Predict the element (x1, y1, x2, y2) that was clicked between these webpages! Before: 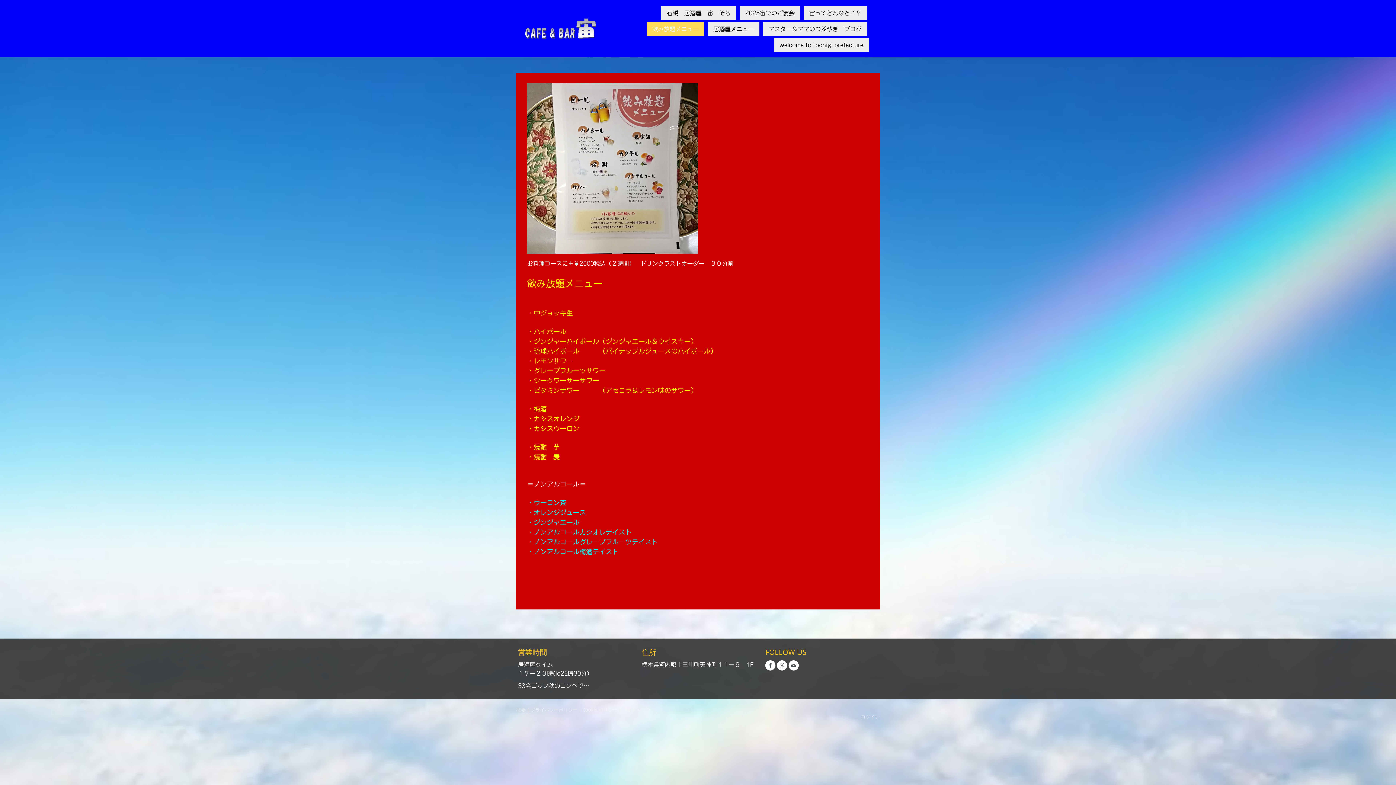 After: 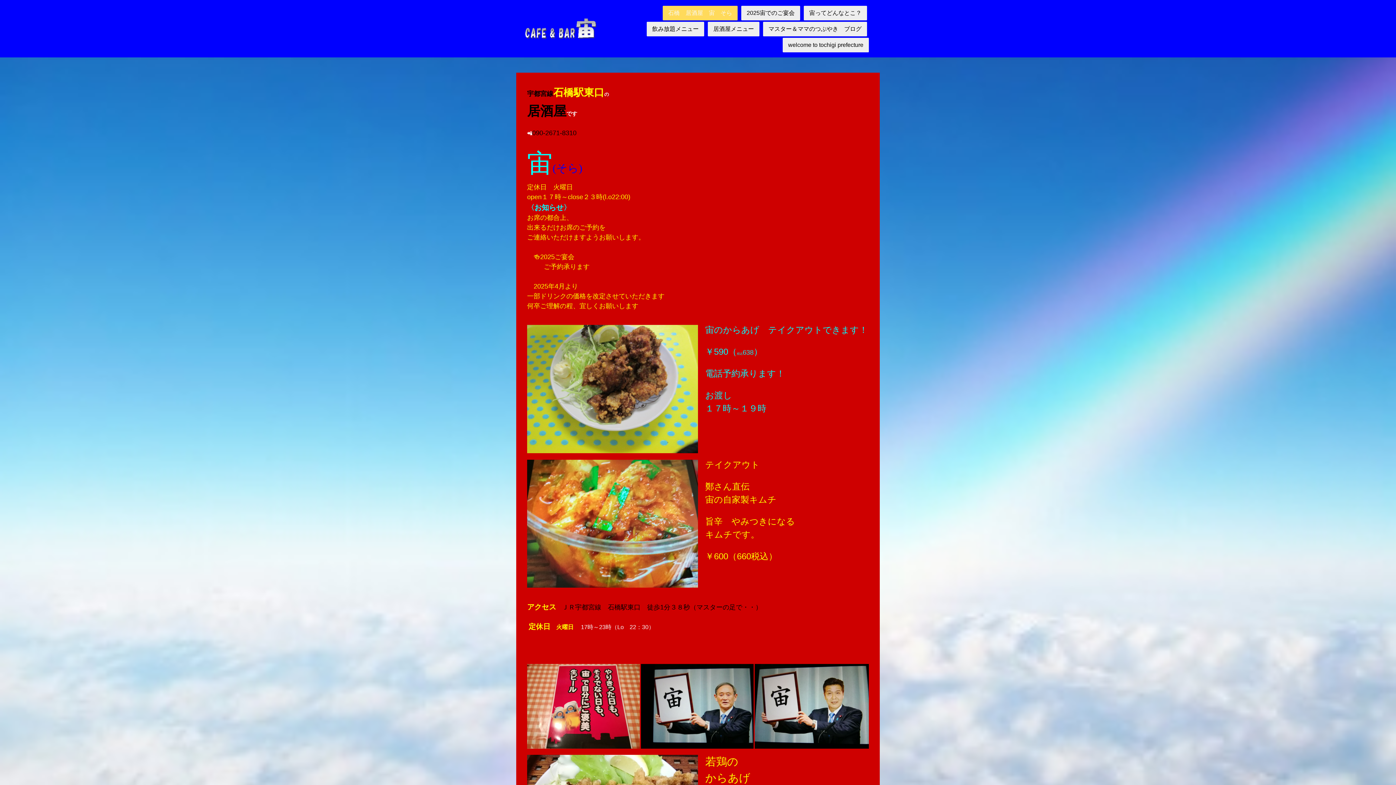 Action: bbox: (525, 20, 598, 25)